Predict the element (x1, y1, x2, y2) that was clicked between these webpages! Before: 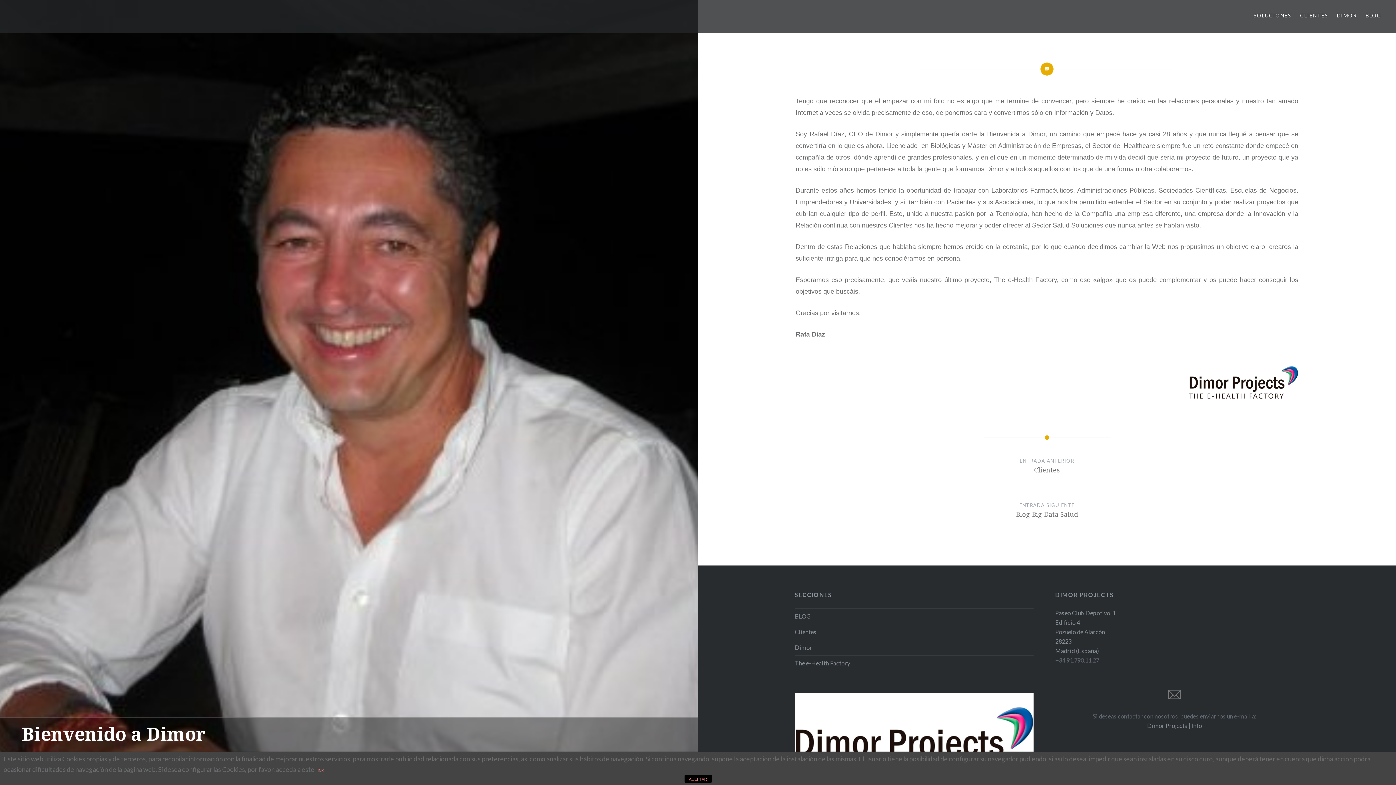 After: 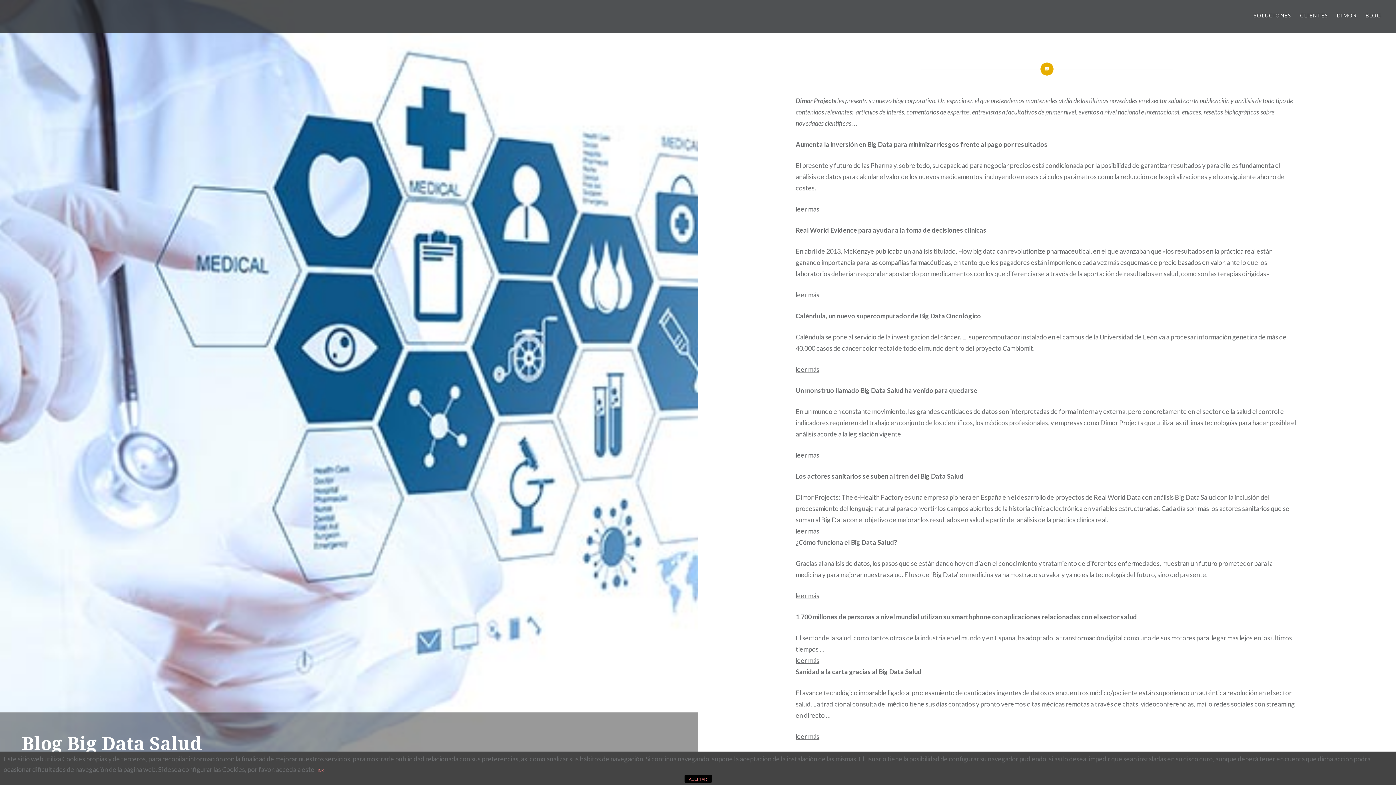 Action: bbox: (1365, 11, 1381, 19) label: BLOG